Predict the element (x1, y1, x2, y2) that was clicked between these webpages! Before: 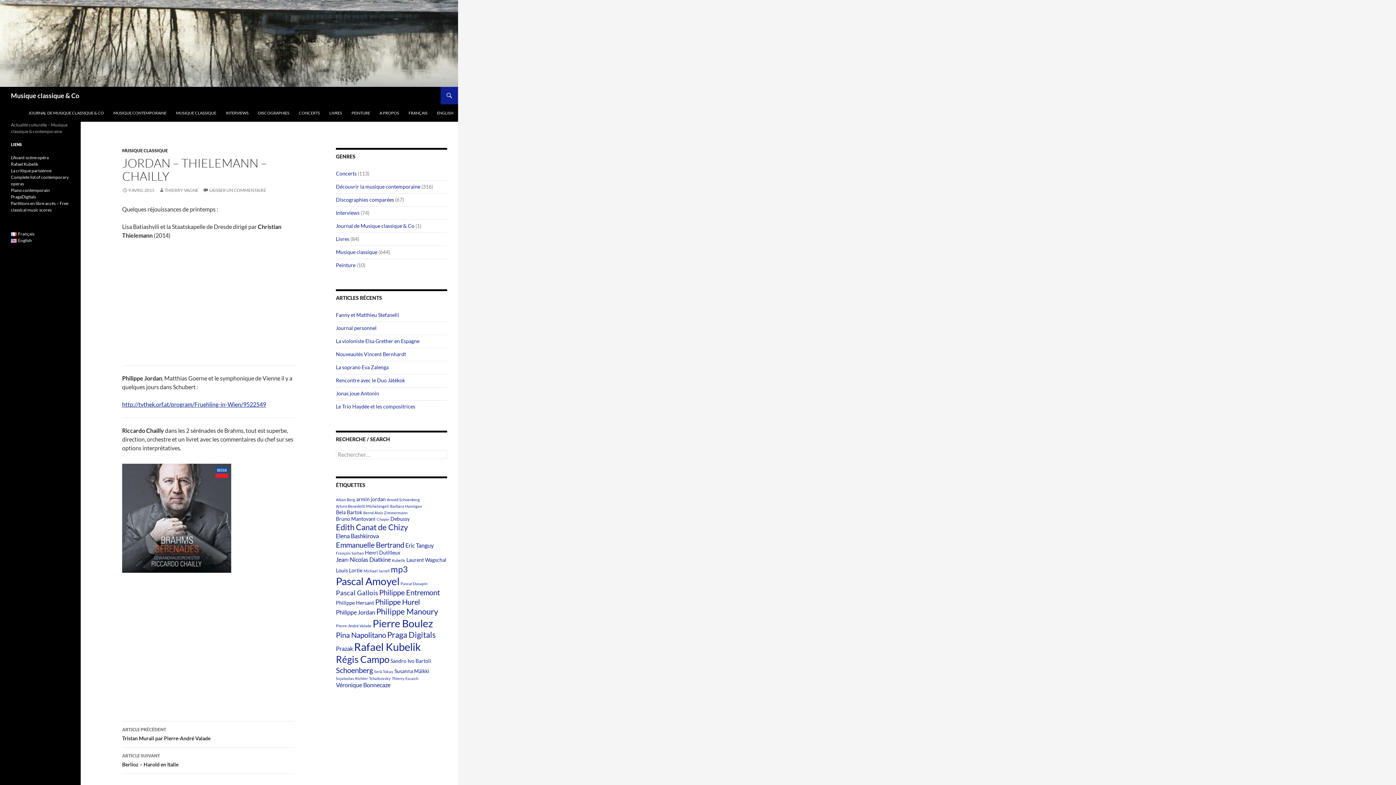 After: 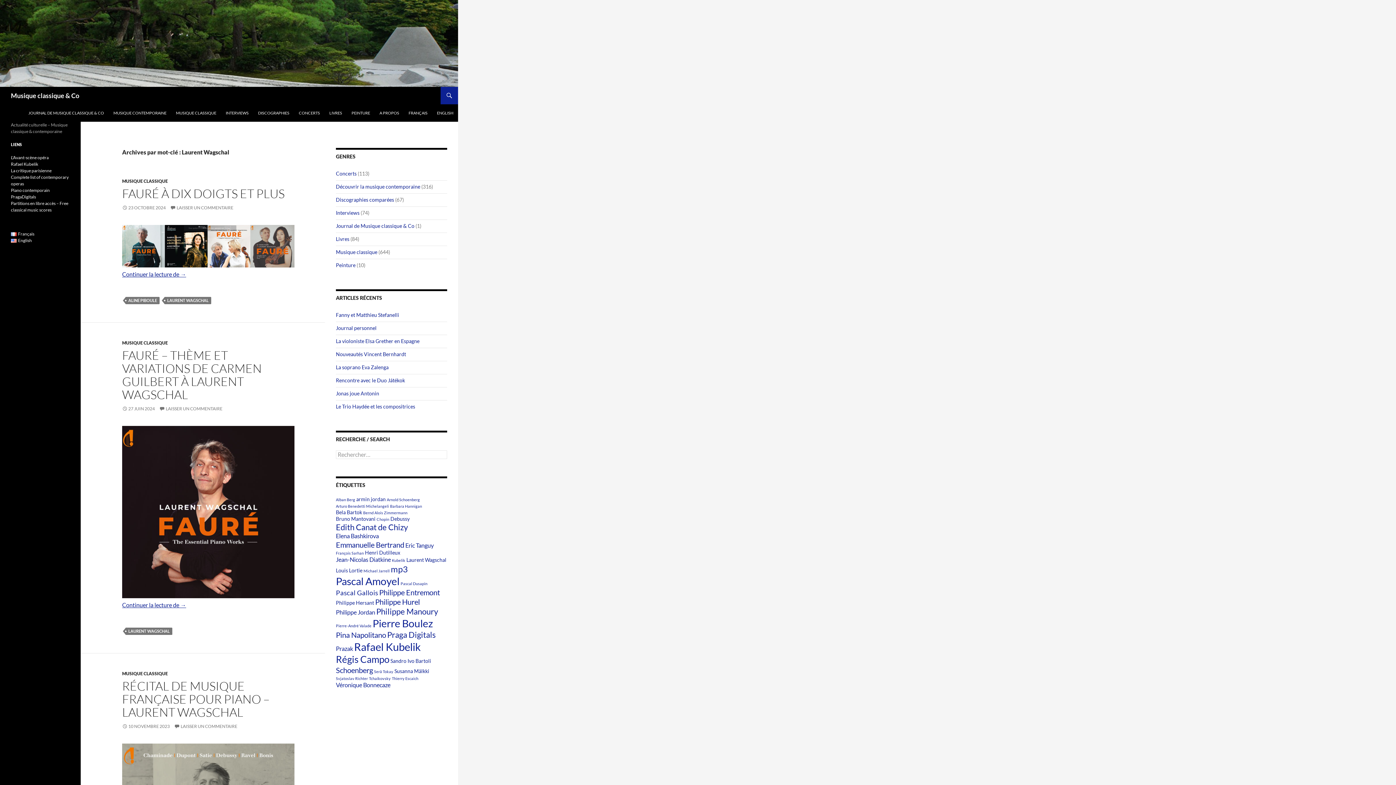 Action: label: Laurent Wagschal (4 éléments) bbox: (406, 557, 446, 563)